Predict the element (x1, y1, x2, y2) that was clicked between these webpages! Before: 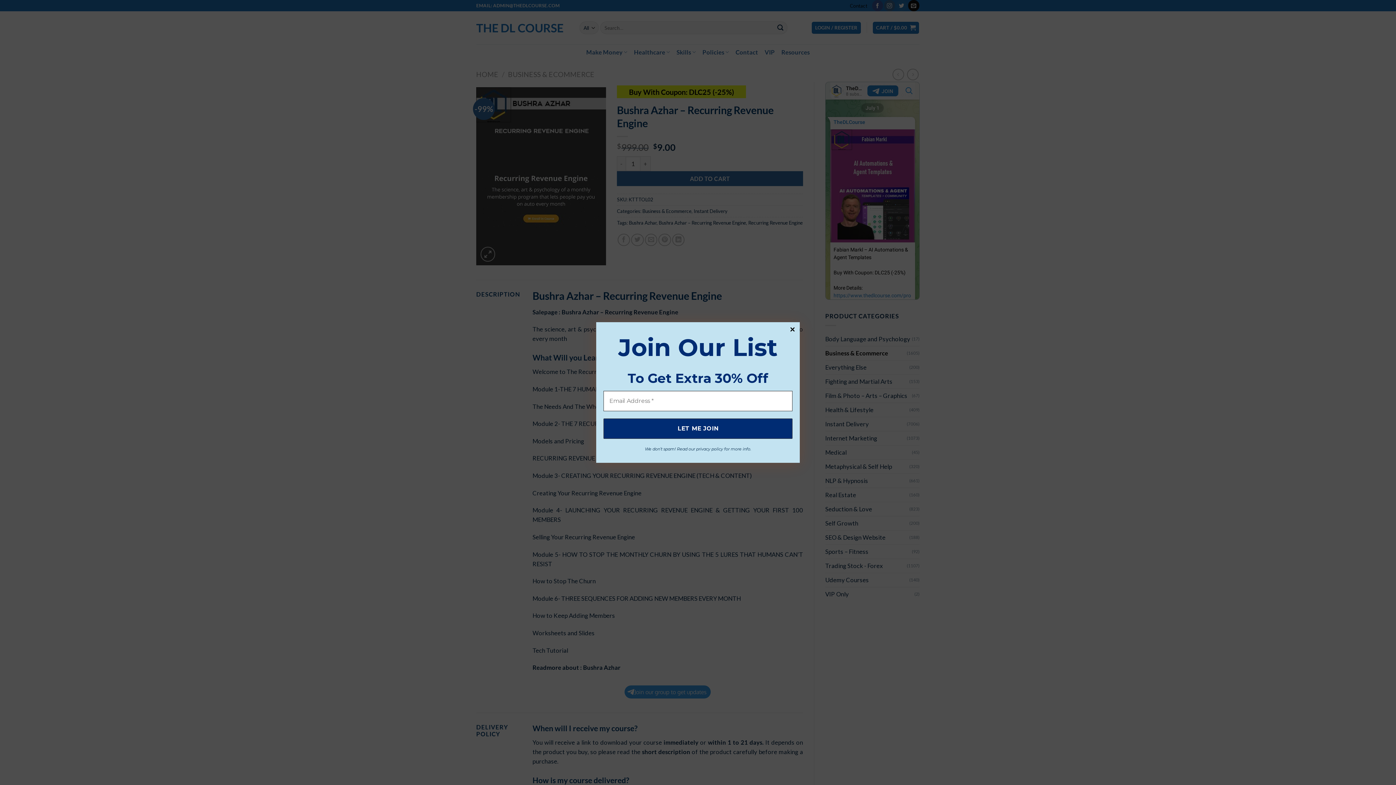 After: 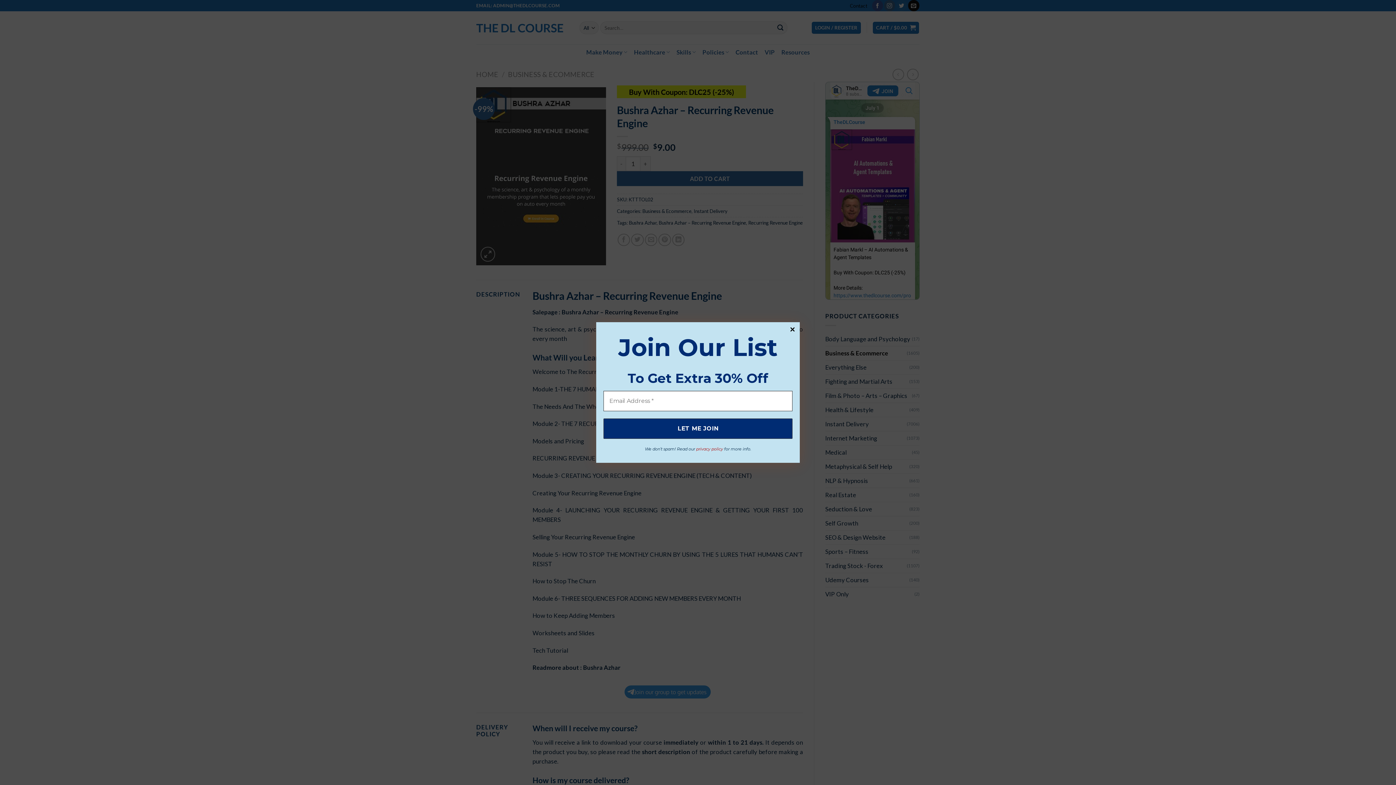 Action: bbox: (696, 446, 723, 451) label: privacy policy